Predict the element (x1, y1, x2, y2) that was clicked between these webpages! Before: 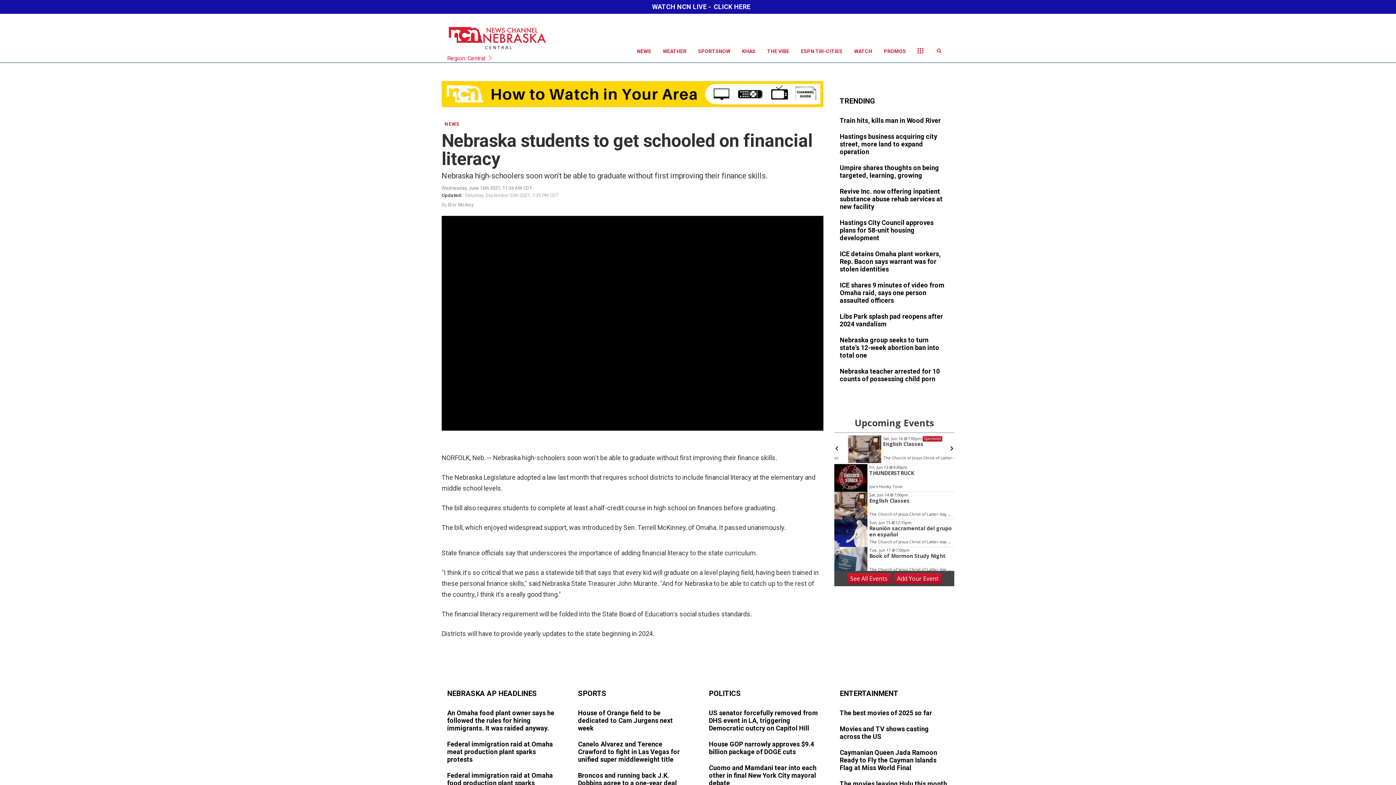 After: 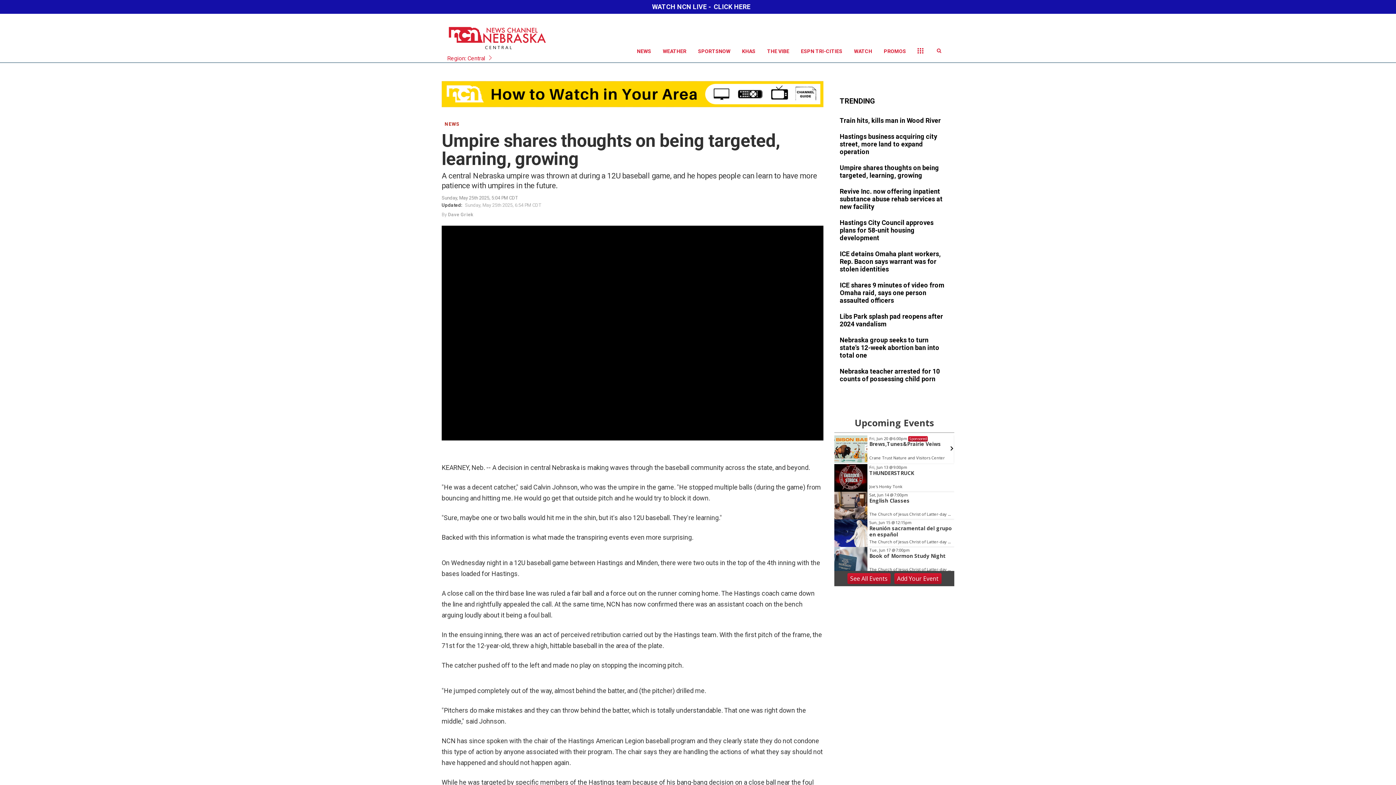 Action: bbox: (840, 164, 949, 180)